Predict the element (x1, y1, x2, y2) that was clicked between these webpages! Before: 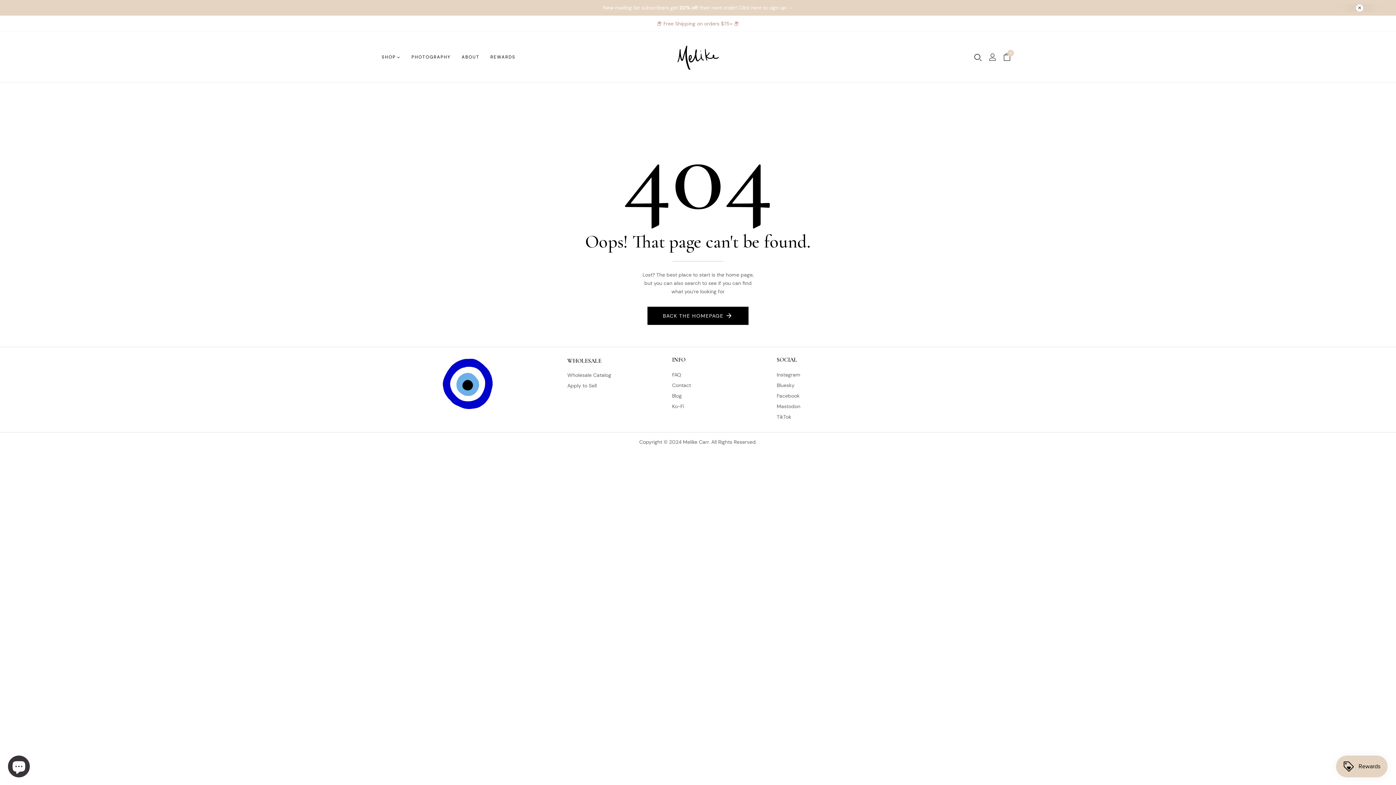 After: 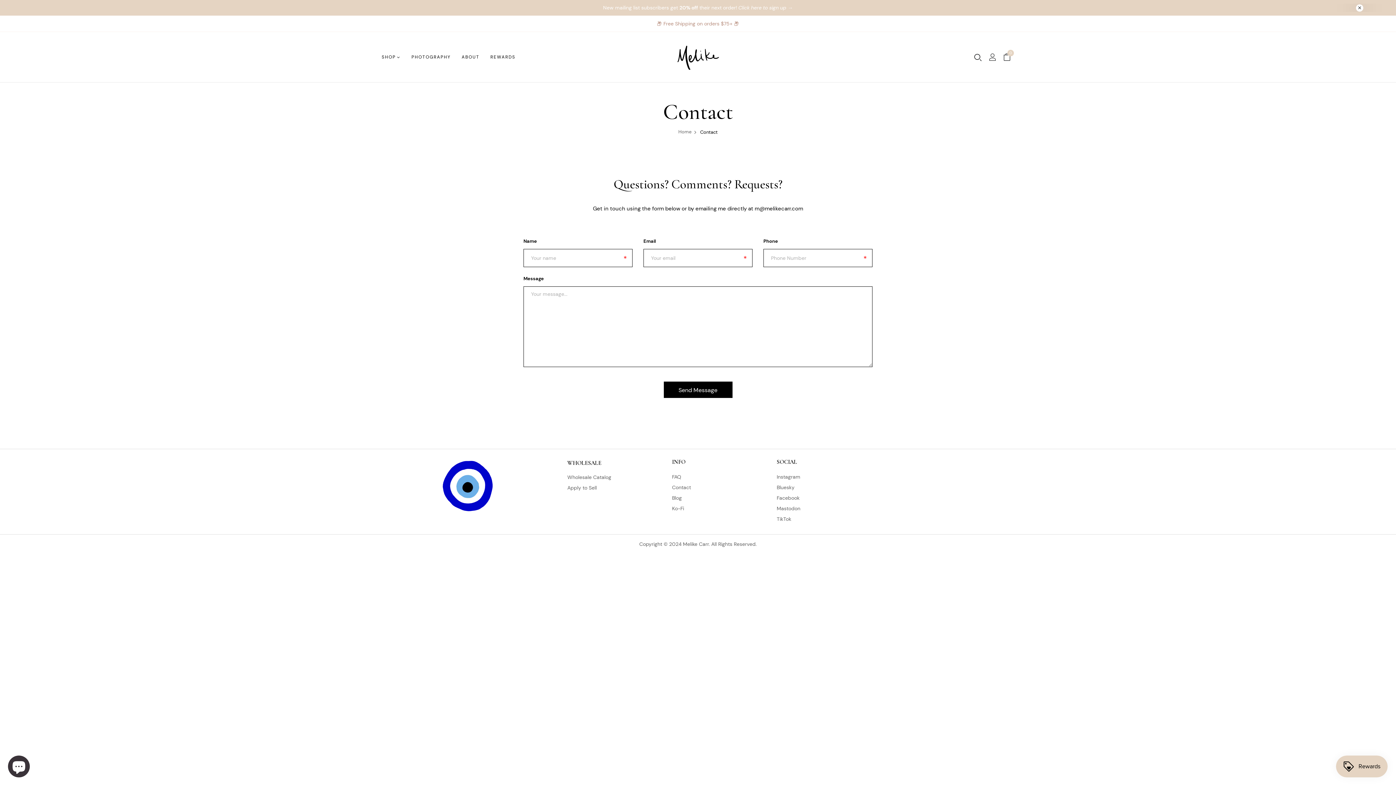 Action: bbox: (672, 382, 691, 388) label: Contact